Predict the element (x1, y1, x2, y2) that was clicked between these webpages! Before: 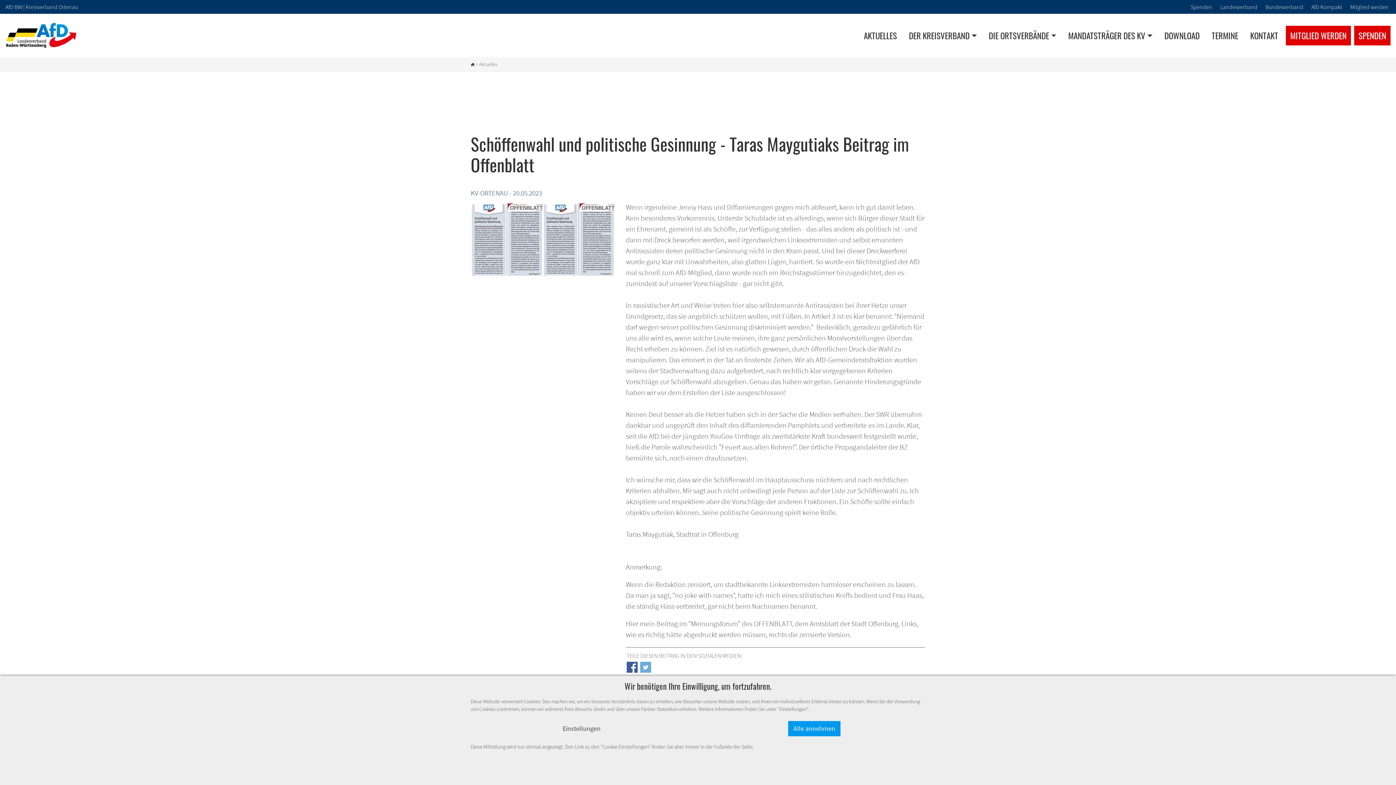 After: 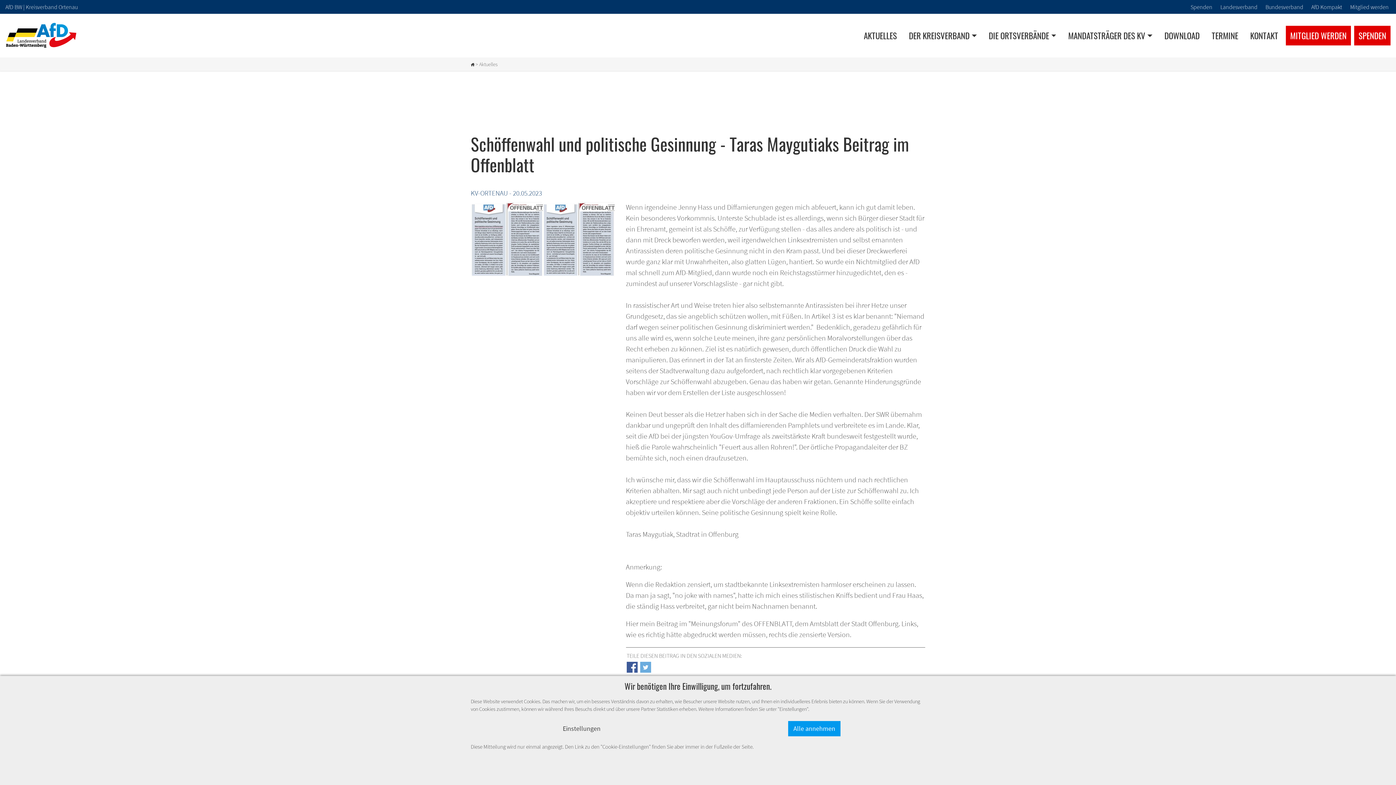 Action: label: Bundesverband bbox: (1263, 0, 1305, 13)